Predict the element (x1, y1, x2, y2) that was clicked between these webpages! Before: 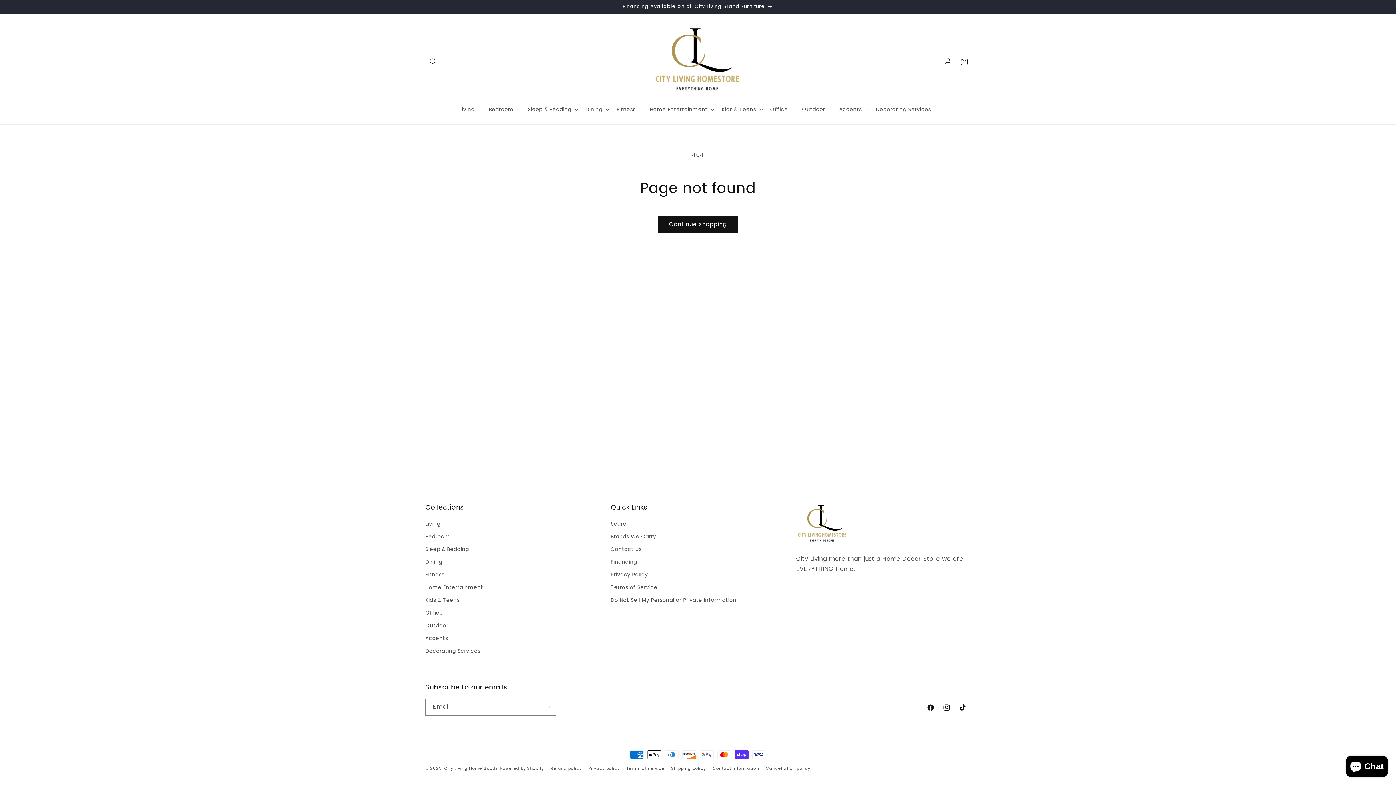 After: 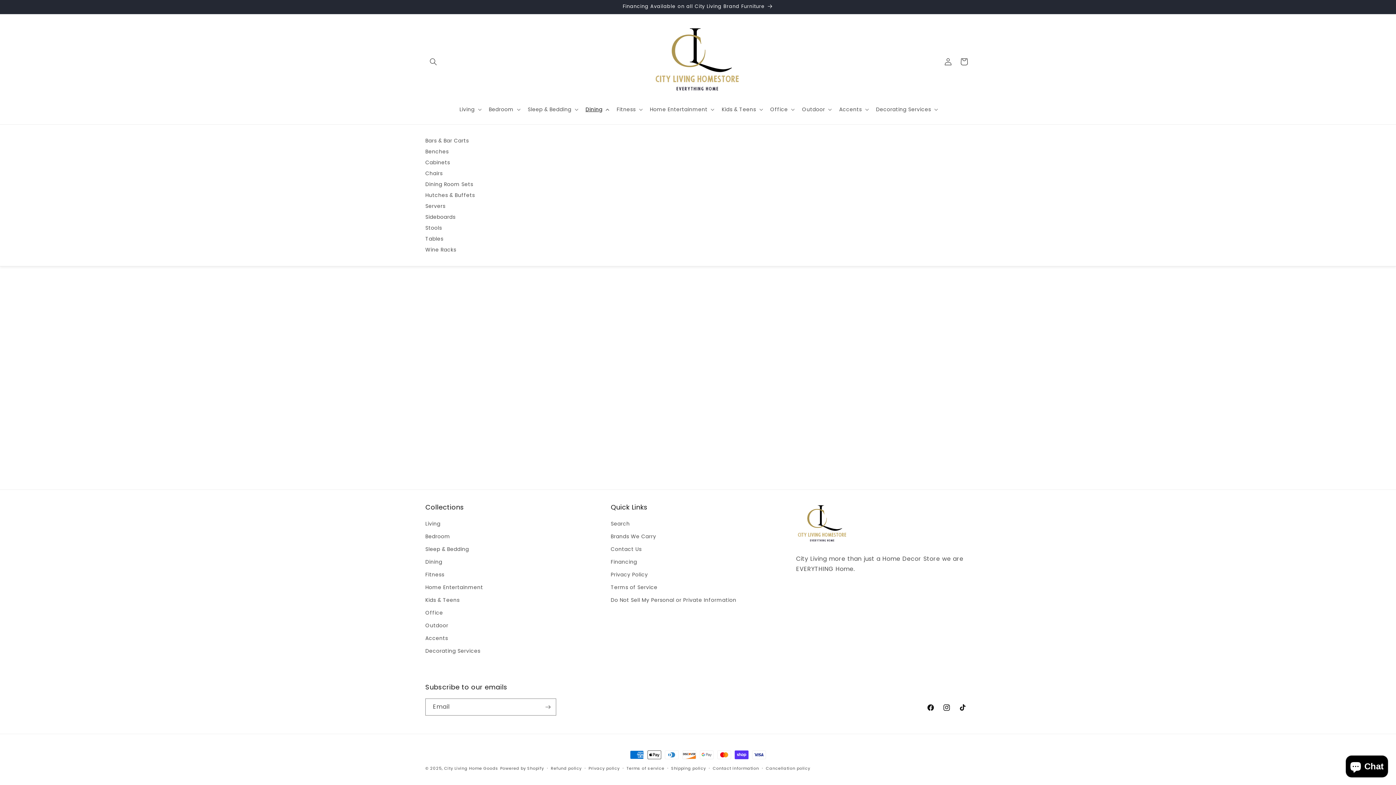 Action: bbox: (581, 101, 612, 117) label: Dining